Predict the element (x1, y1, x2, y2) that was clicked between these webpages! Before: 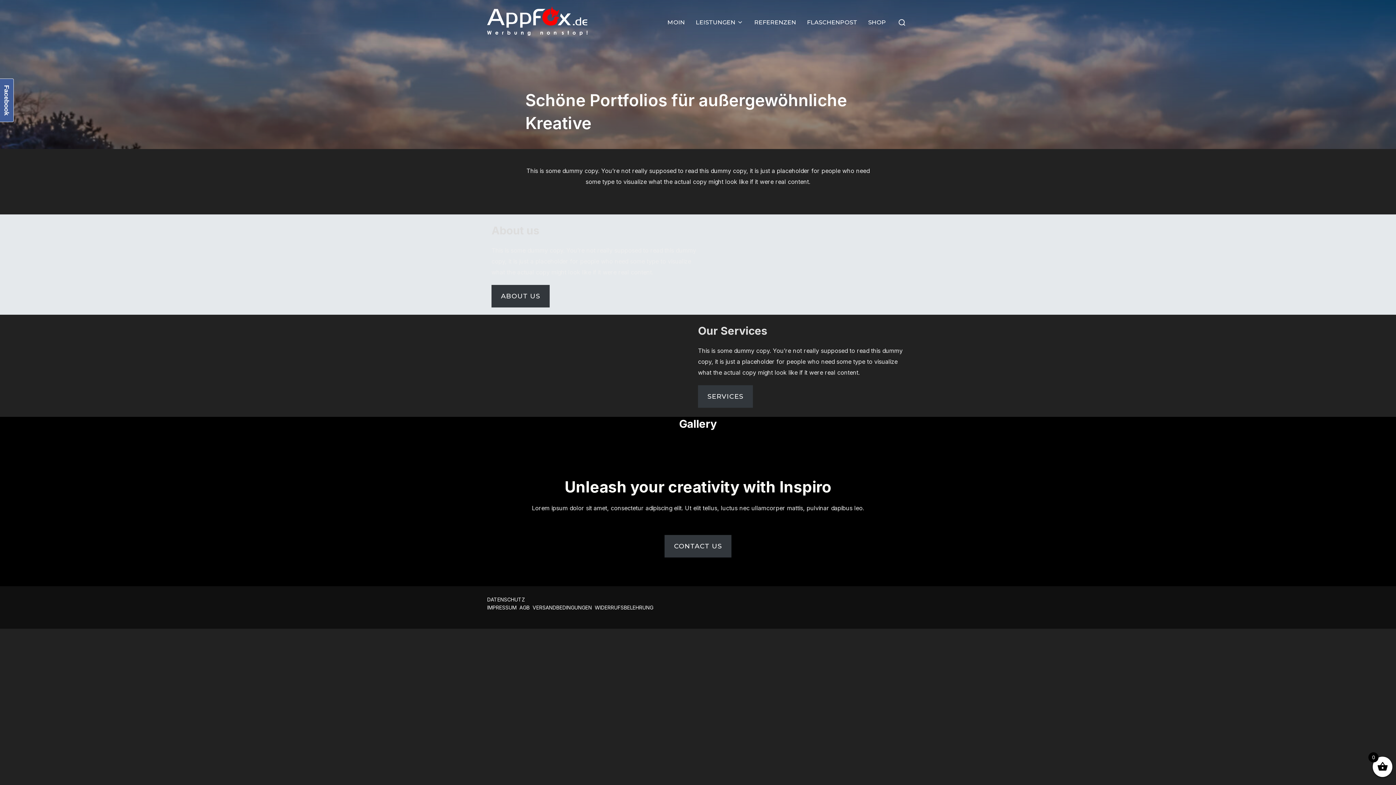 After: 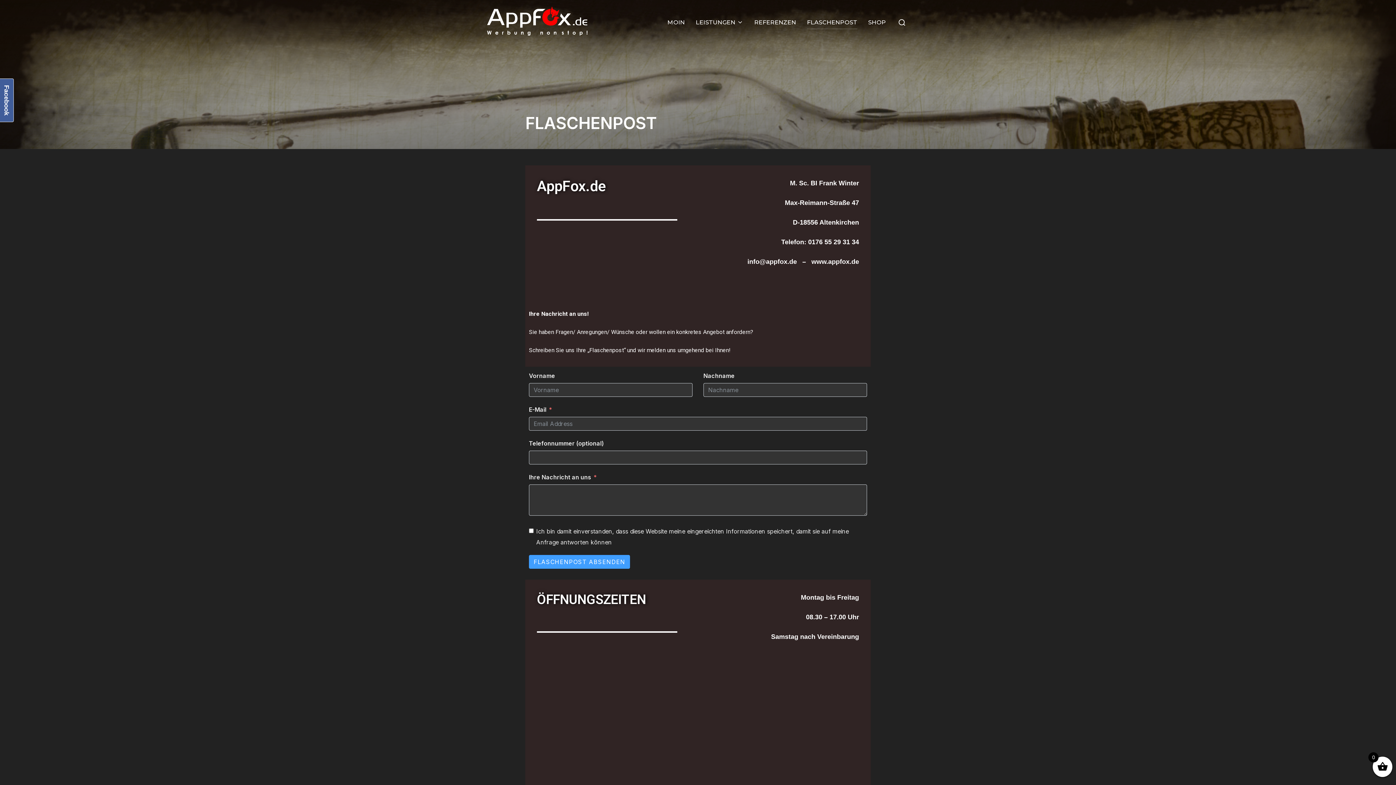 Action: label: FLASCHENPOST bbox: (807, 15, 857, 29)